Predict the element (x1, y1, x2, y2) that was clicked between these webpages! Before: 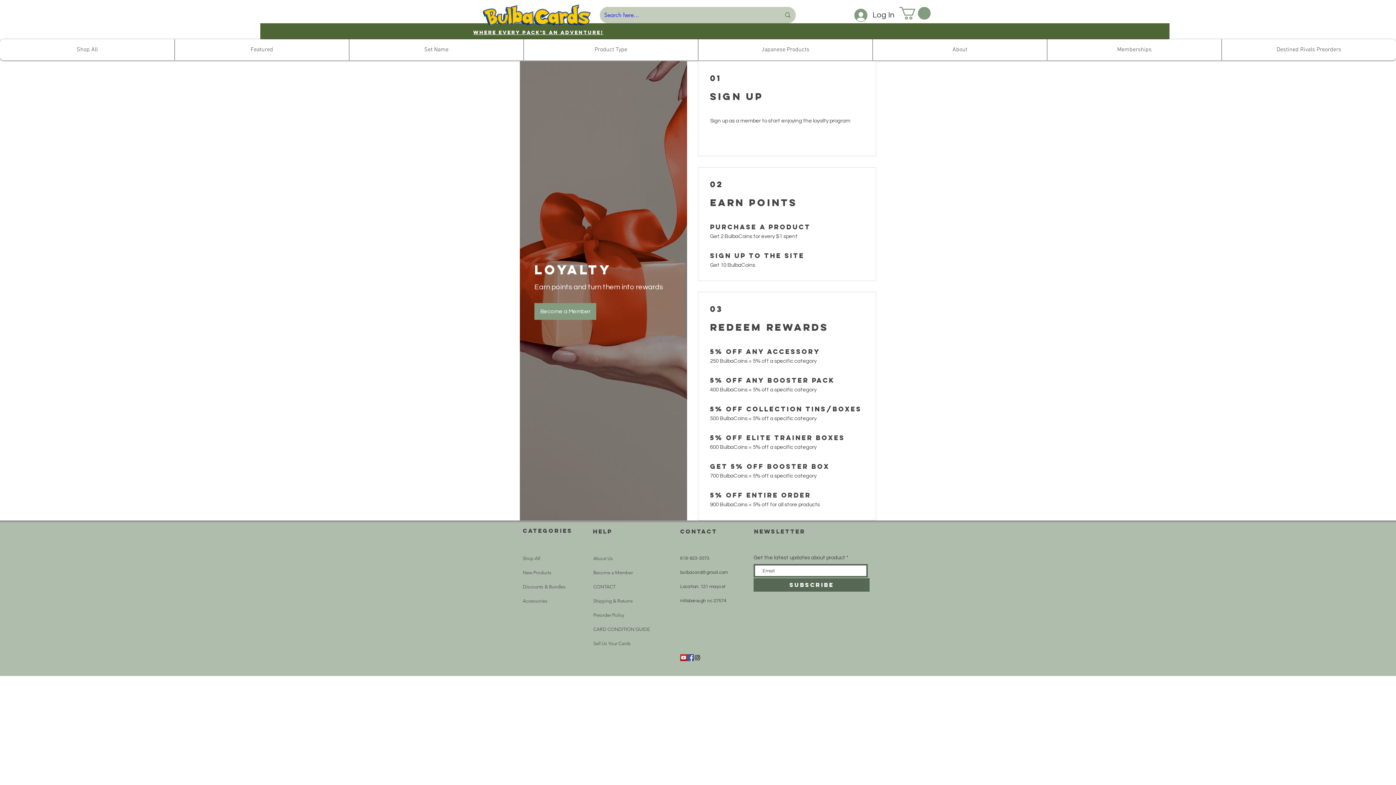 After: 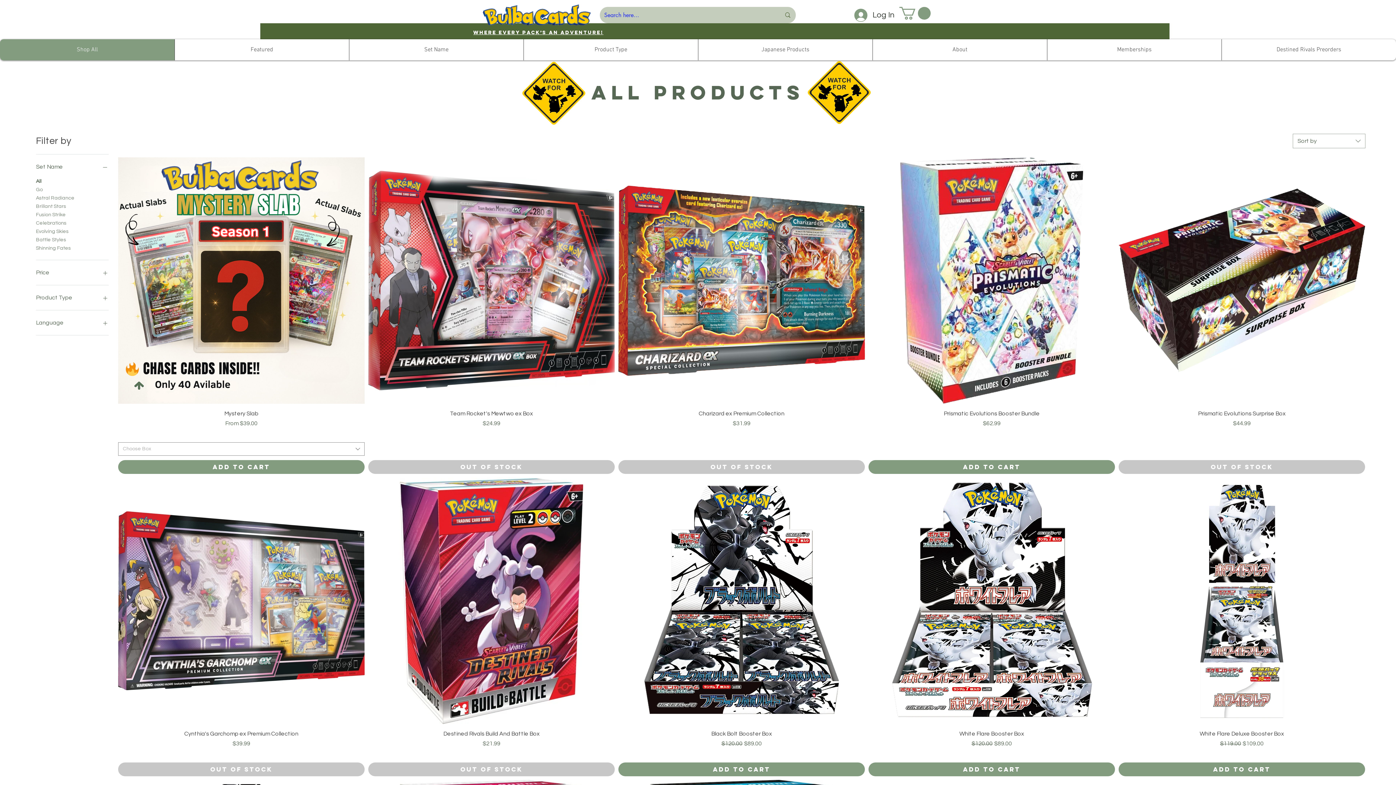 Action: bbox: (522, 551, 580, 565) label: Shop All